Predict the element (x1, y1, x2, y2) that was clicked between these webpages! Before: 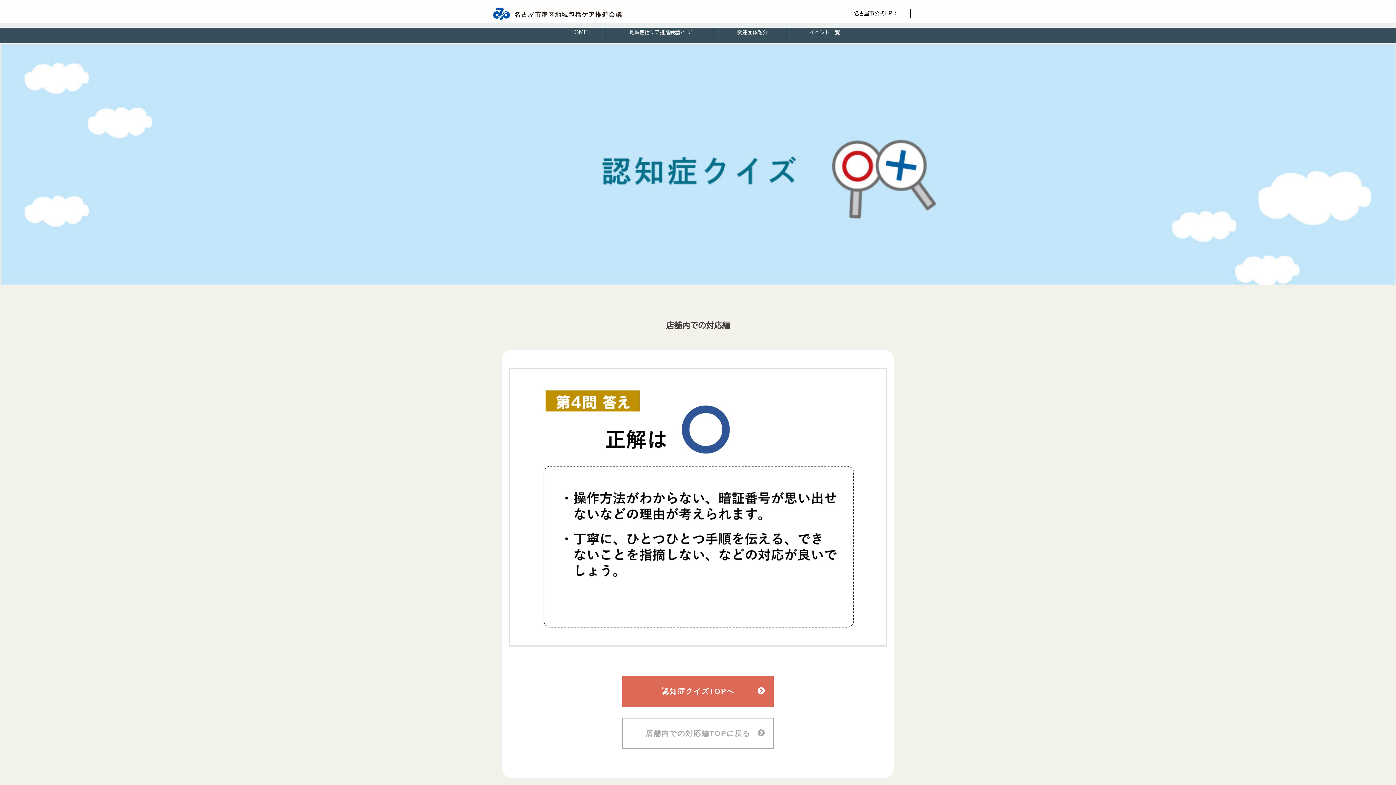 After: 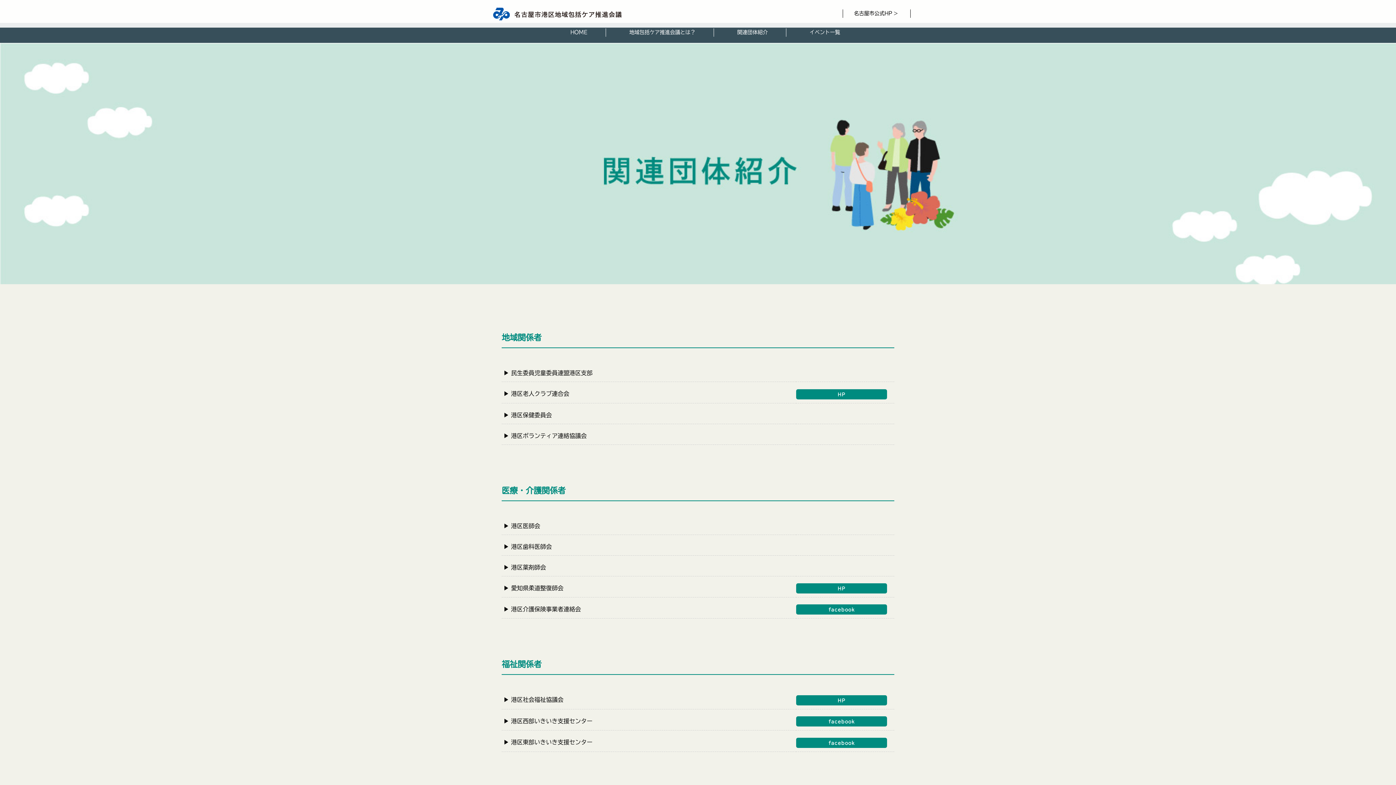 Action: bbox: (737, 29, 768, 34) label: 関連団体紹介